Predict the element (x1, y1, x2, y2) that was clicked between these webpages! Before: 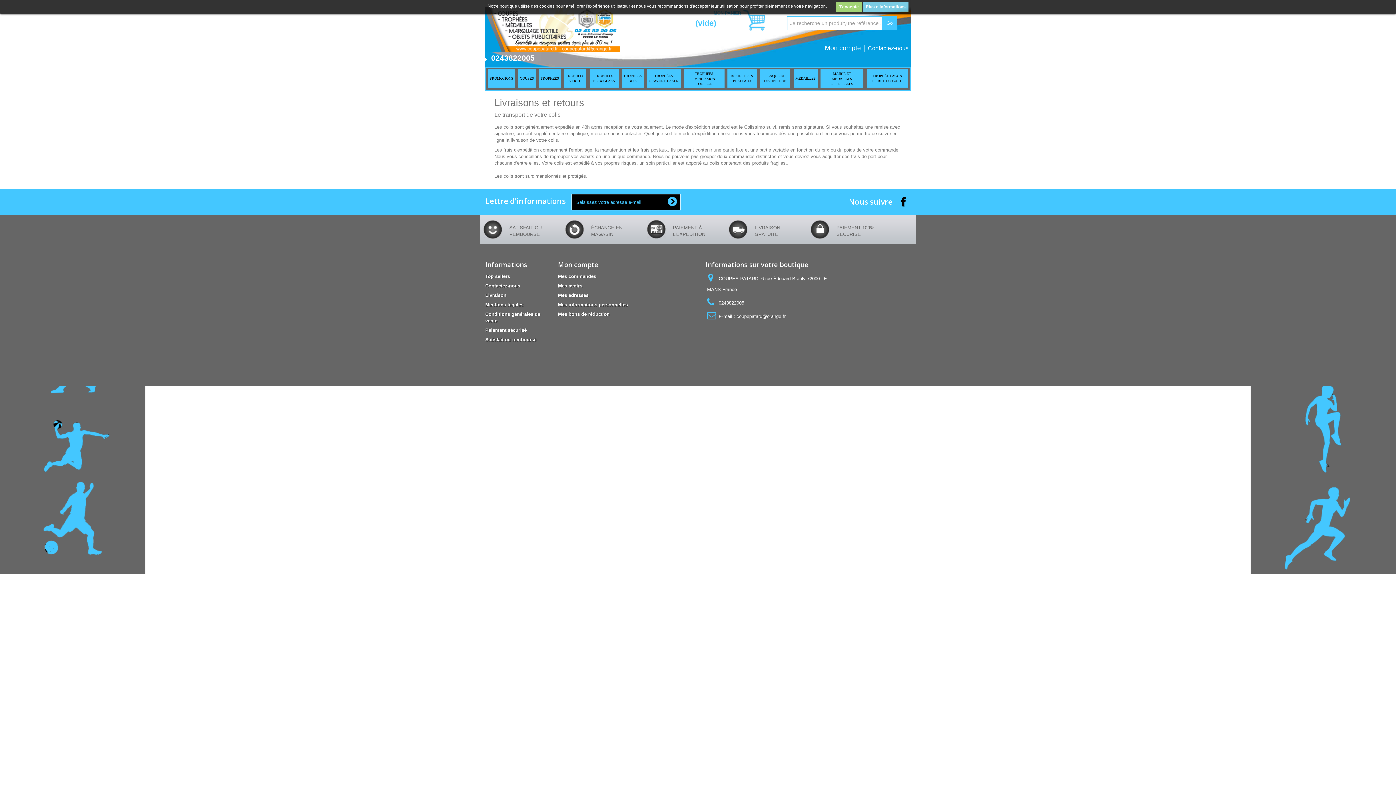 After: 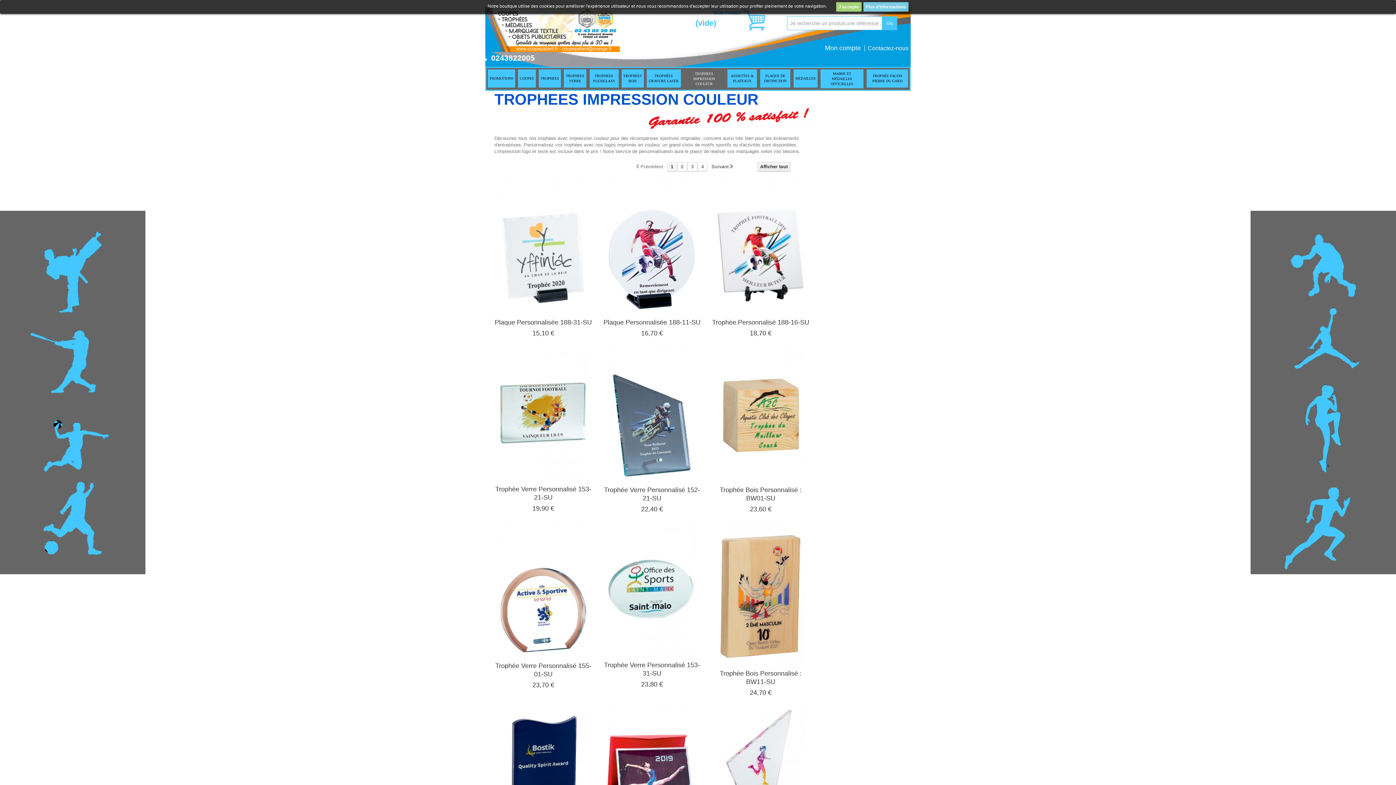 Action: bbox: (683, 69, 724, 88) label: TROPHEES IMPRESSION COULEUR